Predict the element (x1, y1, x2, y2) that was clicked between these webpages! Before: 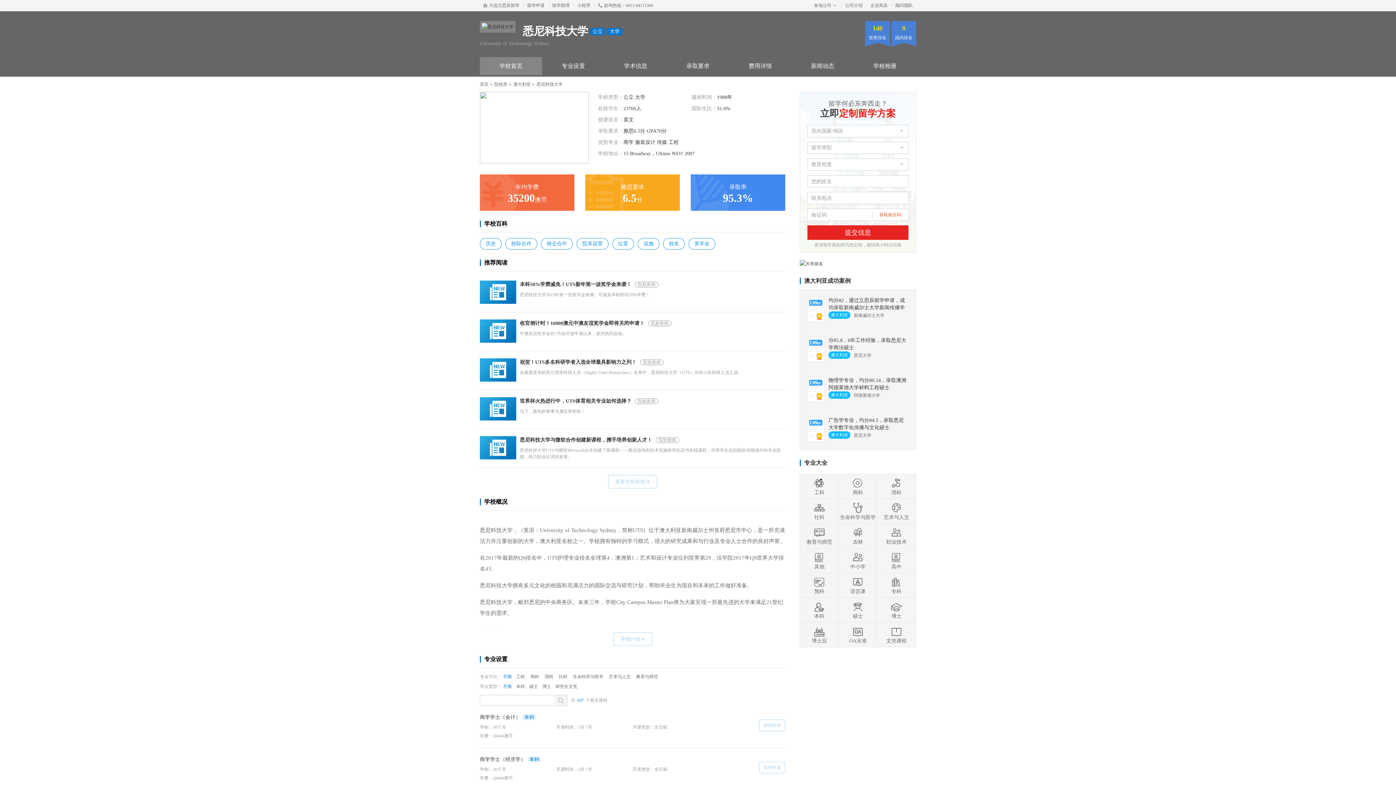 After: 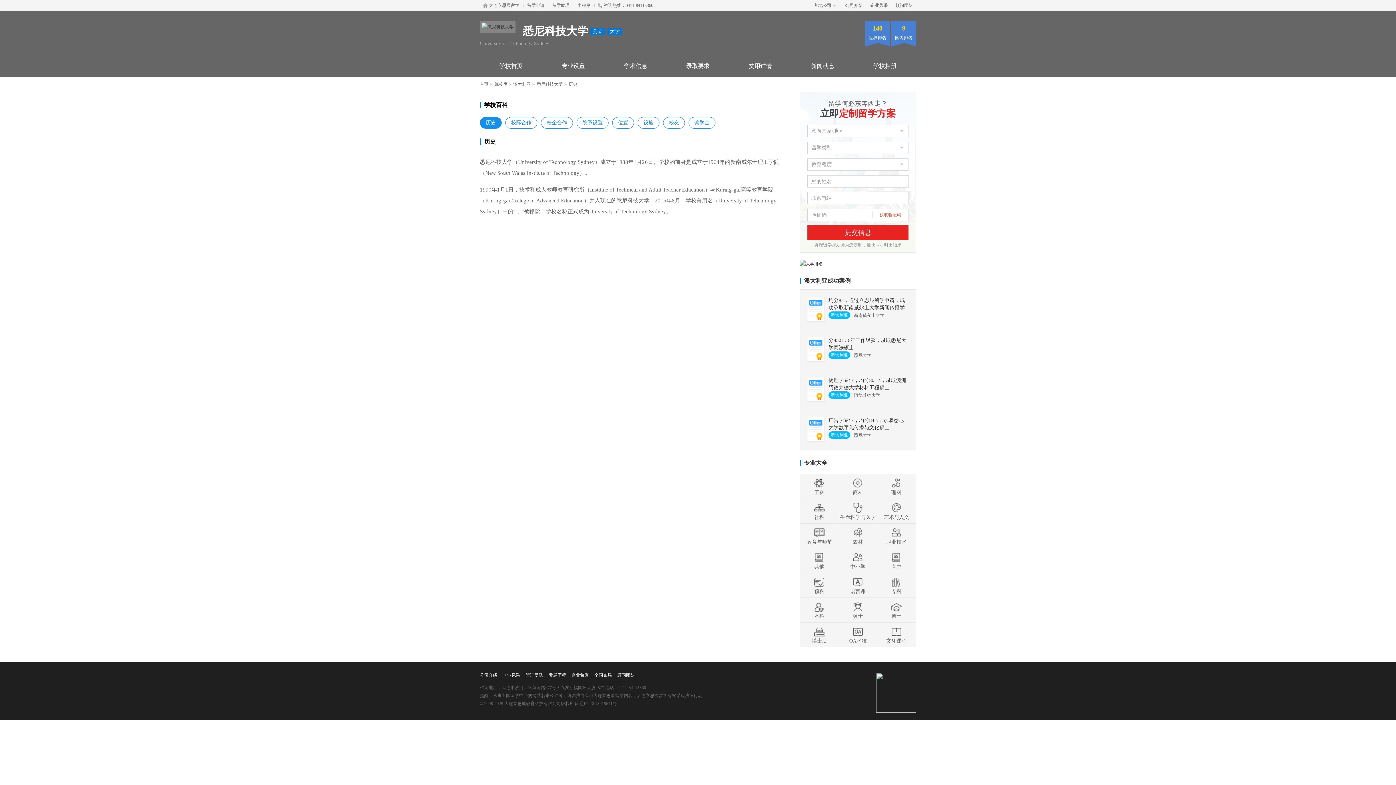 Action: label: 历史 bbox: (480, 238, 501, 249)